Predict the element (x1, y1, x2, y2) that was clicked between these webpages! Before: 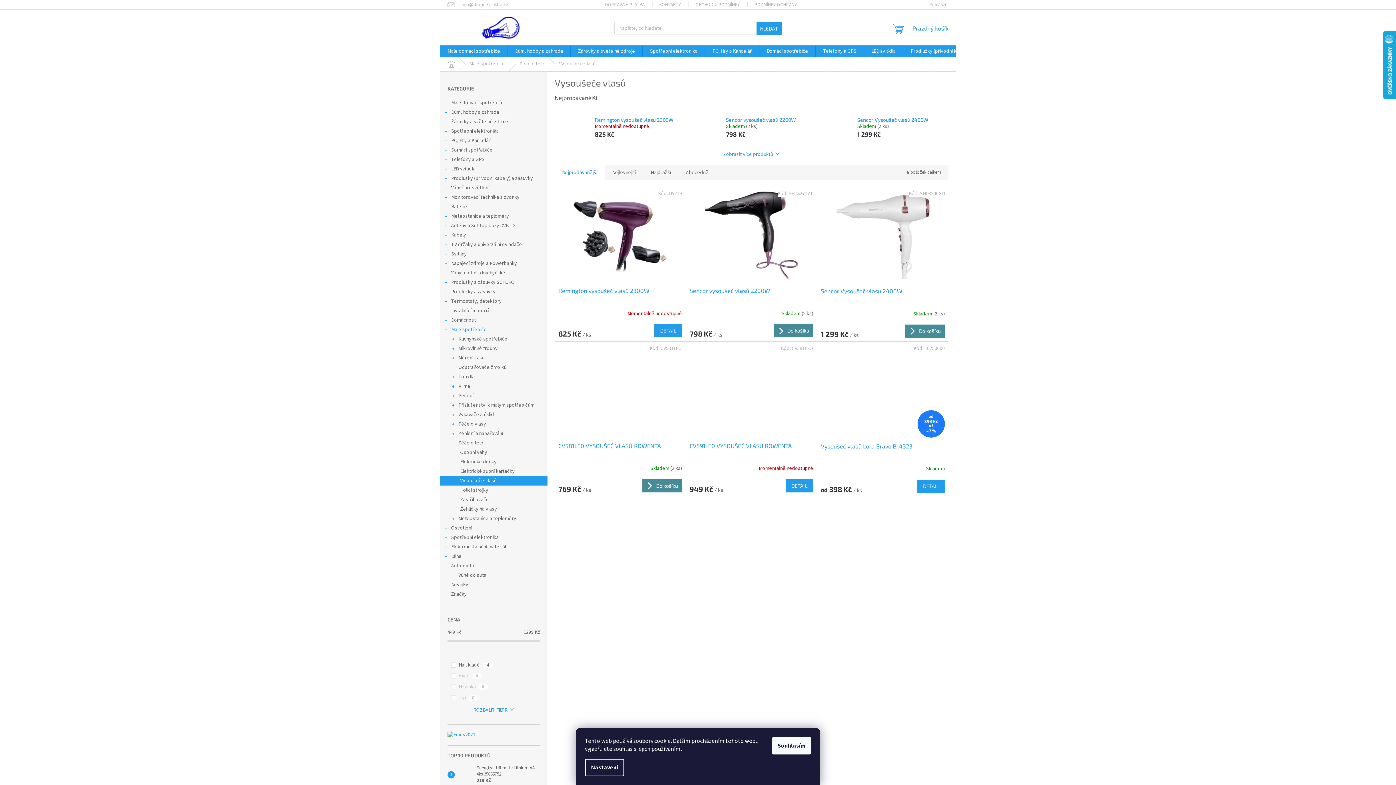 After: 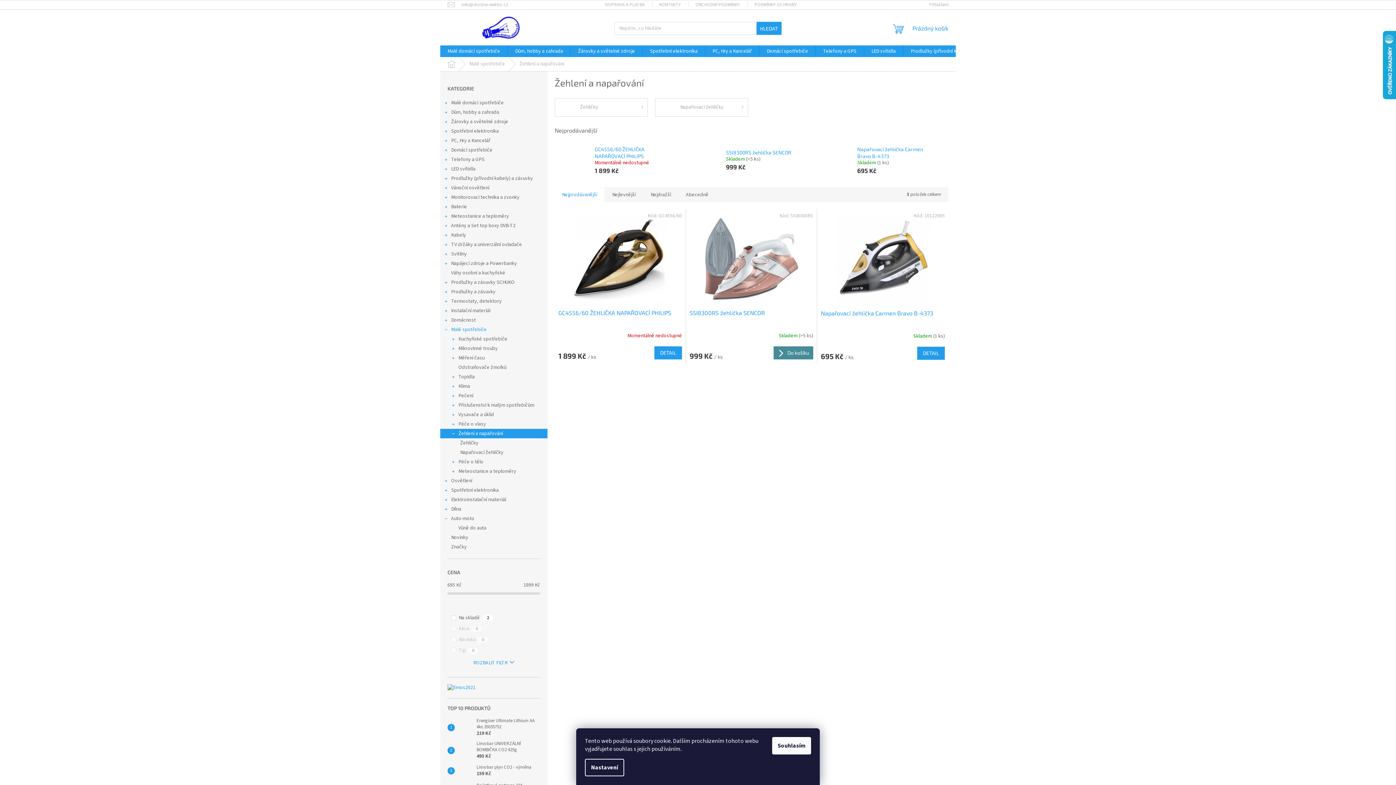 Action: bbox: (440, 429, 547, 438) label: Žehlení a napařování
 